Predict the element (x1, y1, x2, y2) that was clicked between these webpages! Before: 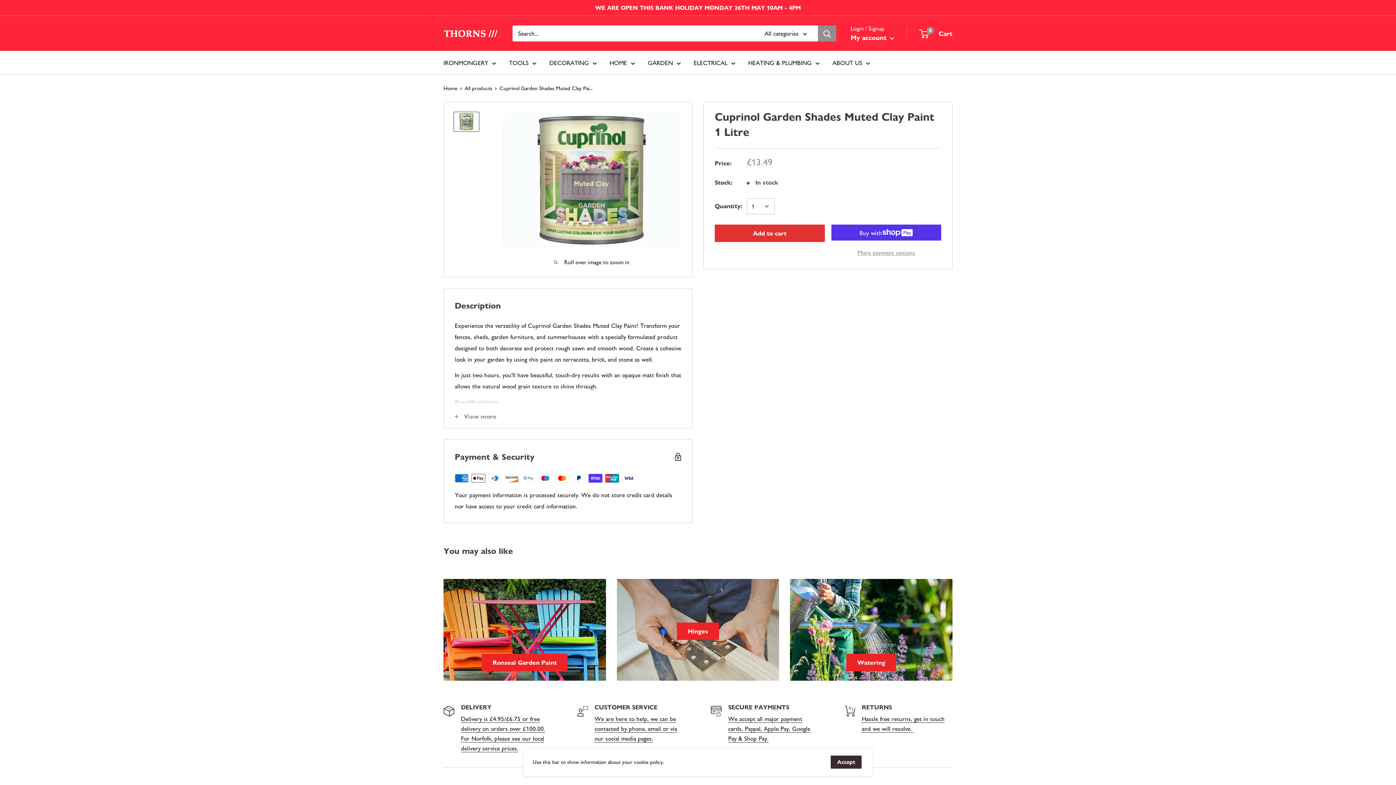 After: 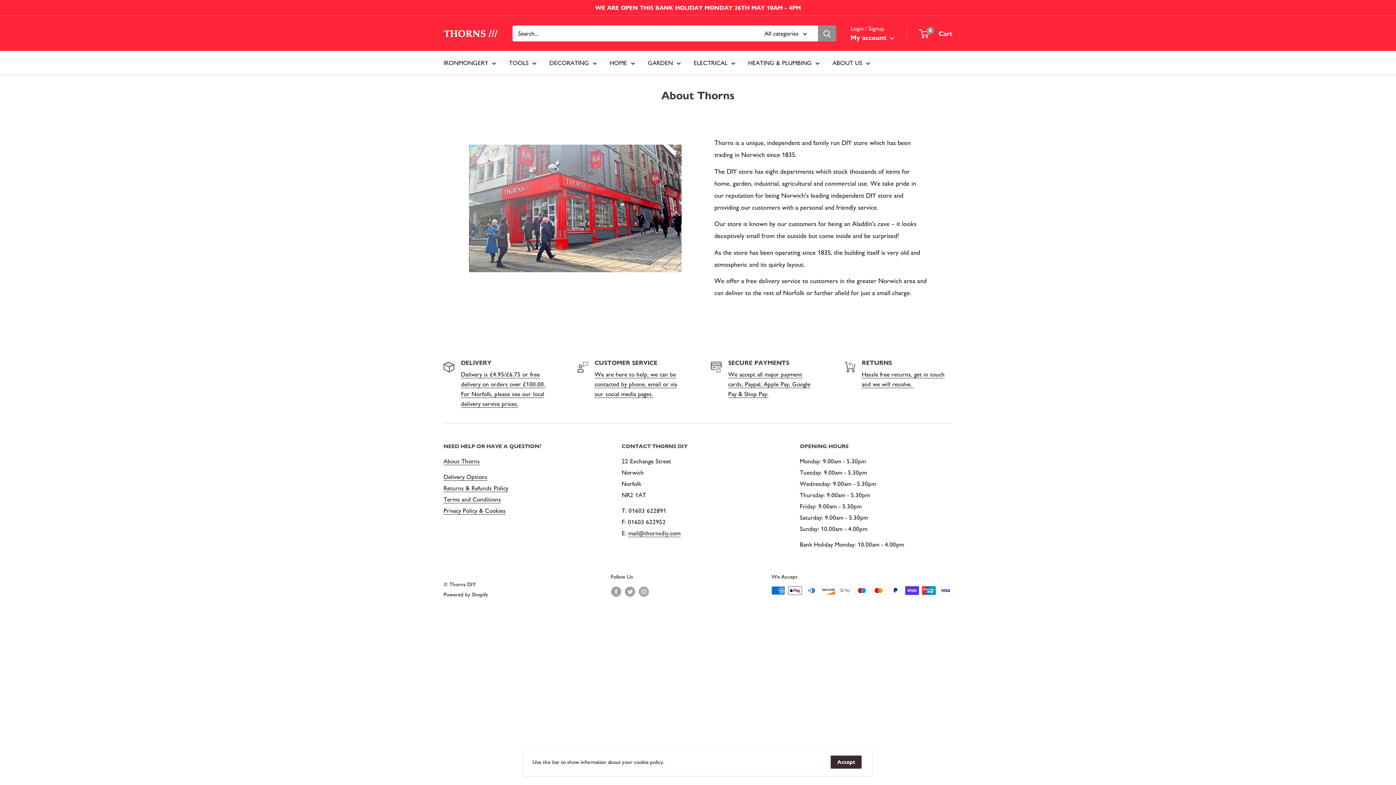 Action: bbox: (832, 57, 870, 68) label: ABOUT US